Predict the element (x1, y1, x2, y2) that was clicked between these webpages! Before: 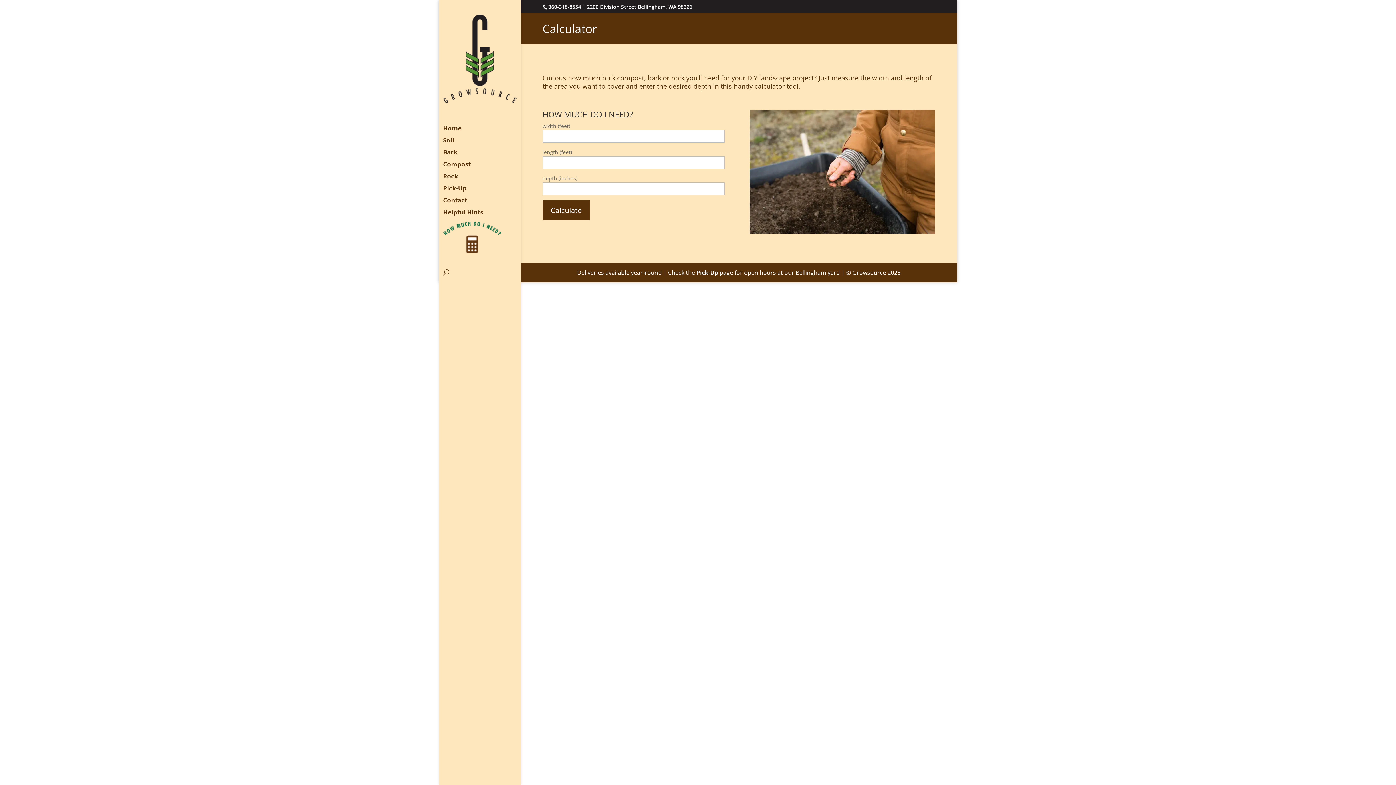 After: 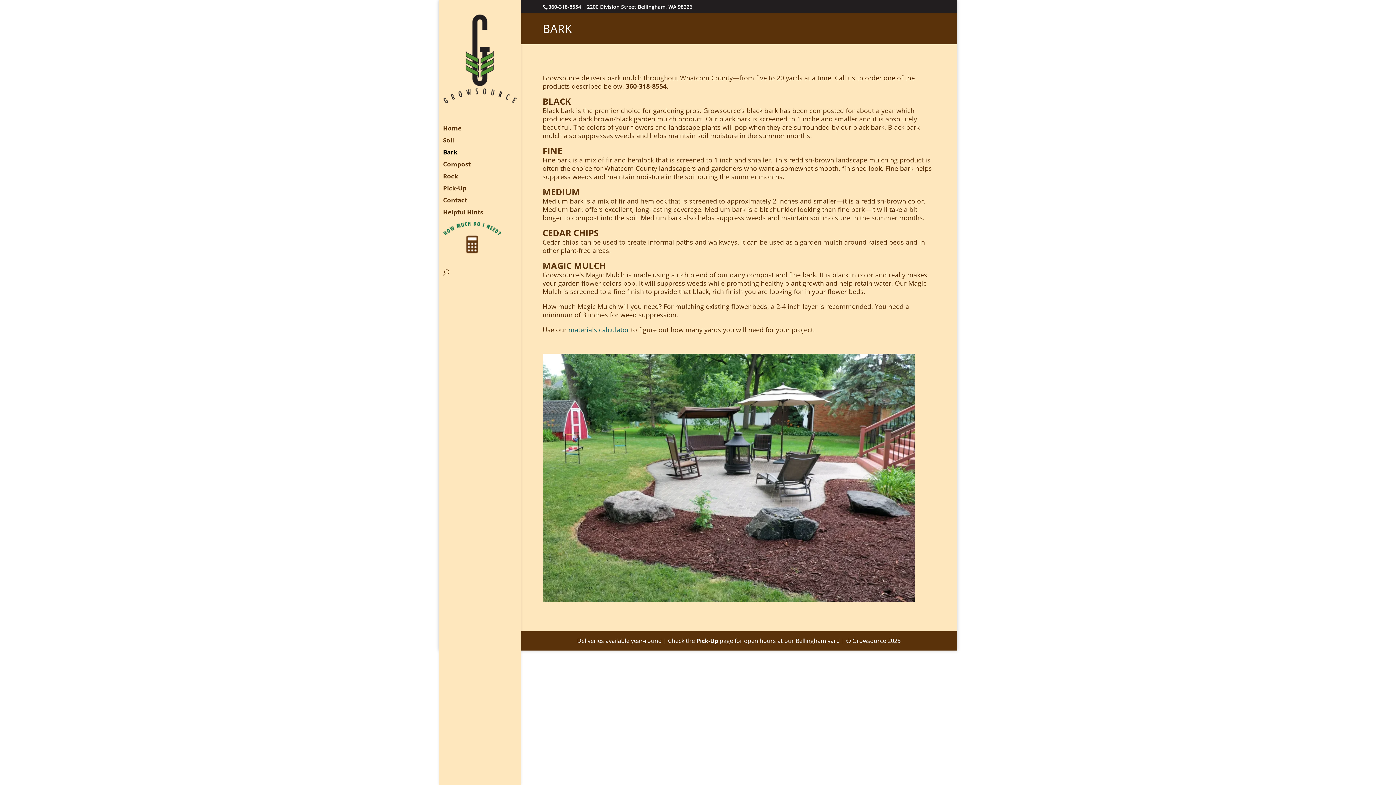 Action: label: Bark bbox: (443, 149, 531, 161)